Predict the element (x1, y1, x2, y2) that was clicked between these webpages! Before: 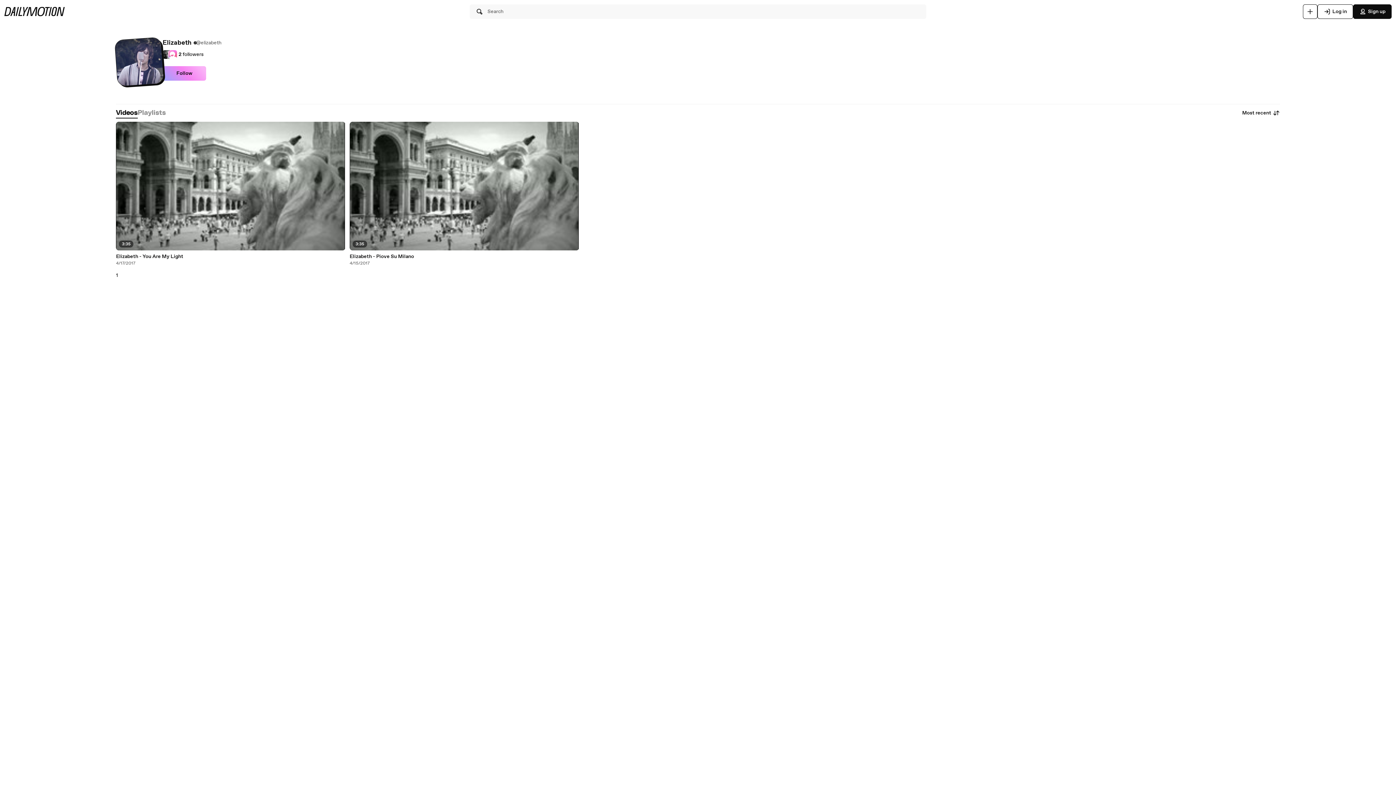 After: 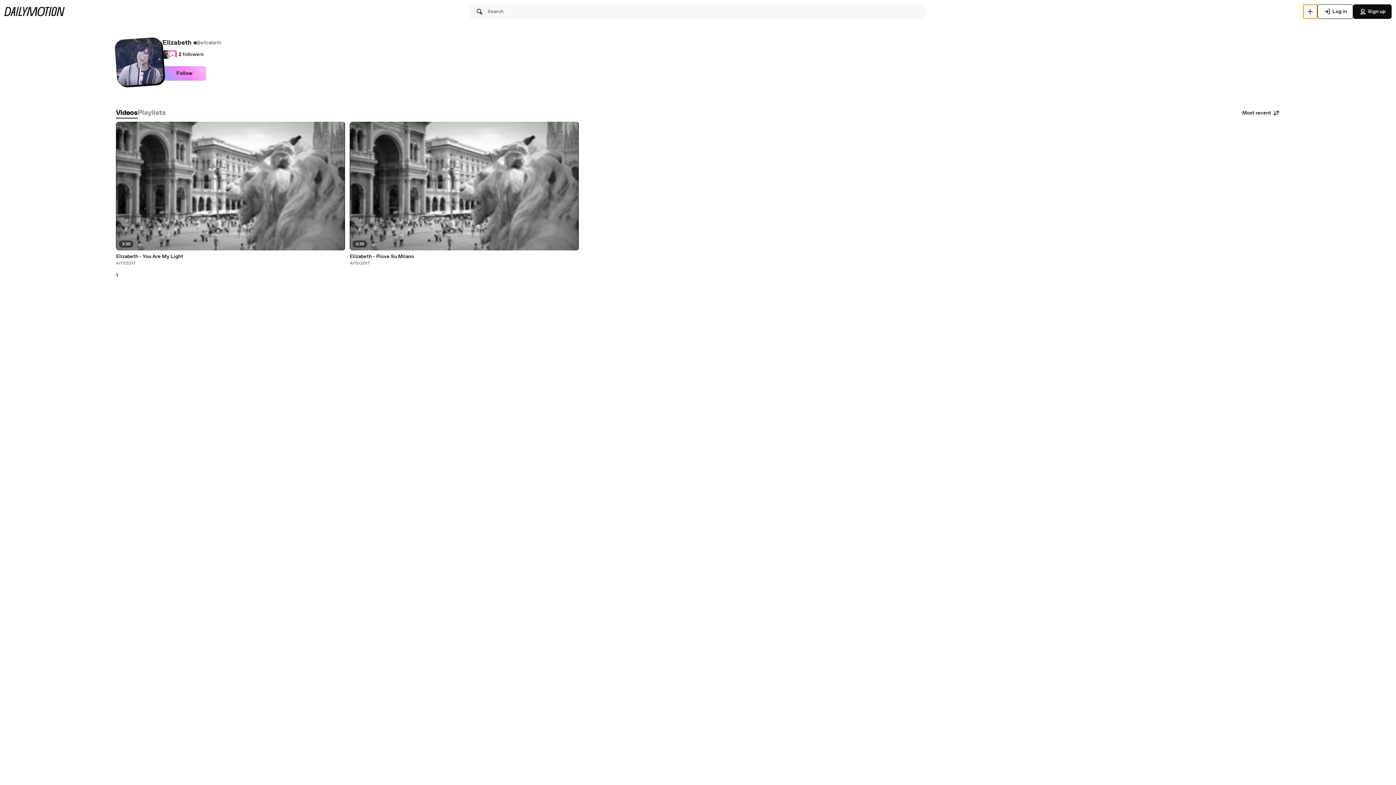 Action: label: Upload bbox: (1303, 4, 1317, 18)